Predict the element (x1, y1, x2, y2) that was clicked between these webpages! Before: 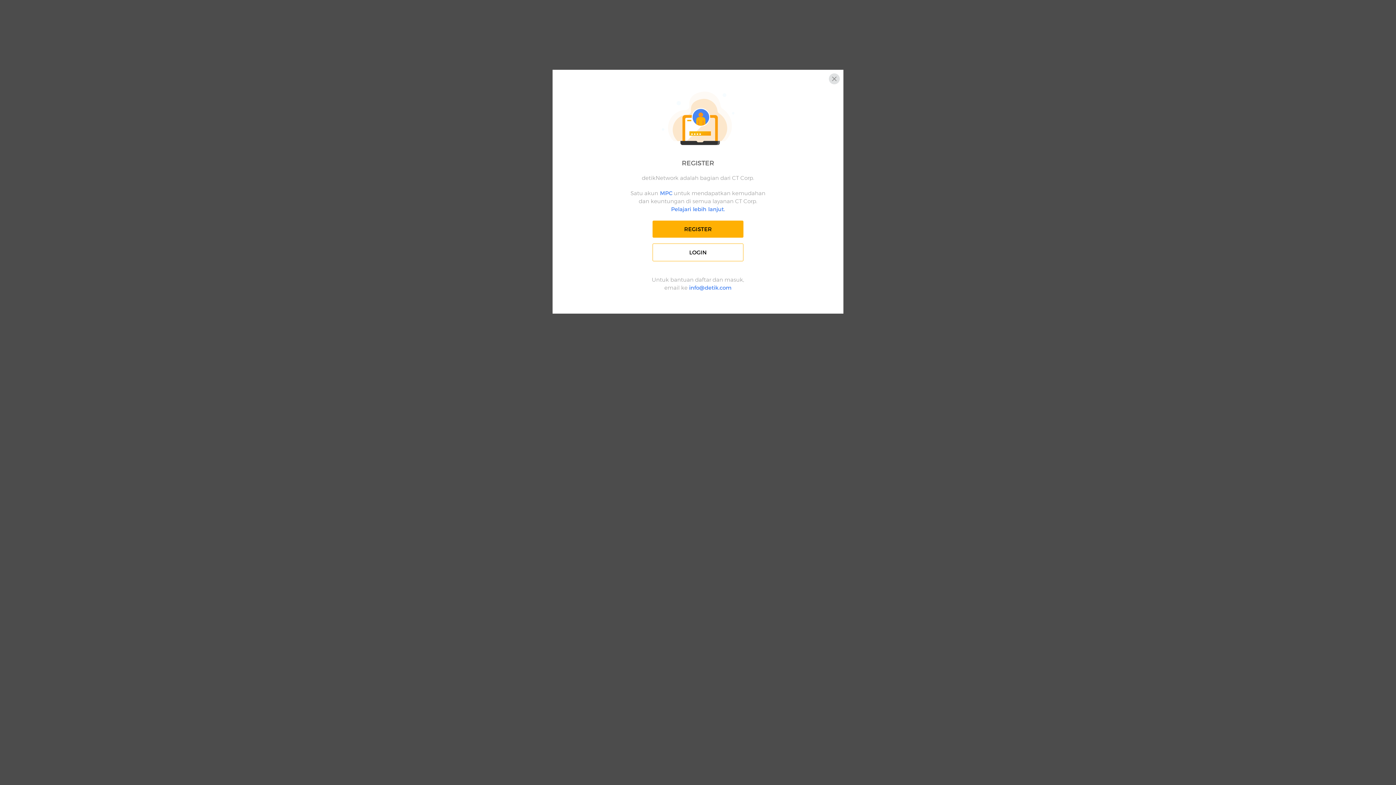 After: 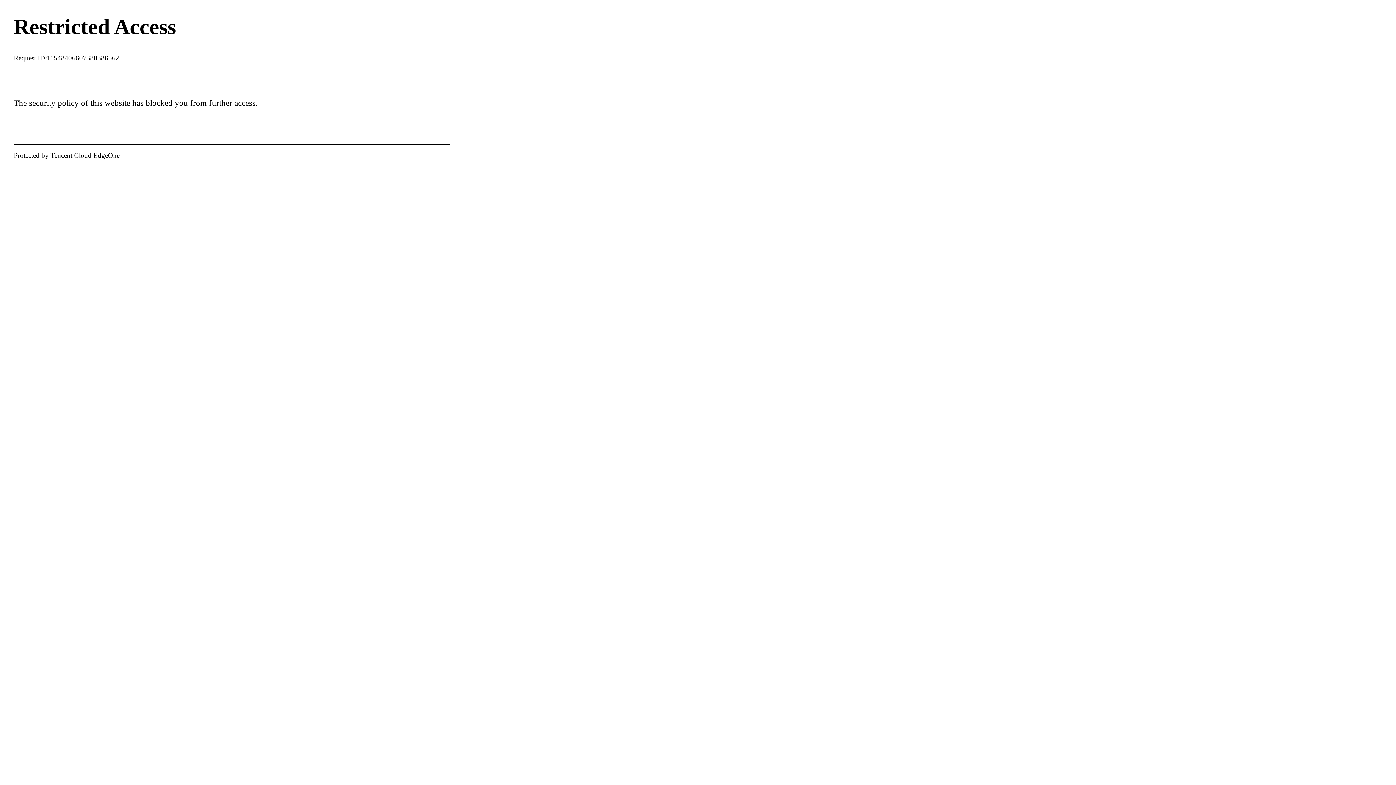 Action: label: REGISTER bbox: (652, 220, 743, 237)